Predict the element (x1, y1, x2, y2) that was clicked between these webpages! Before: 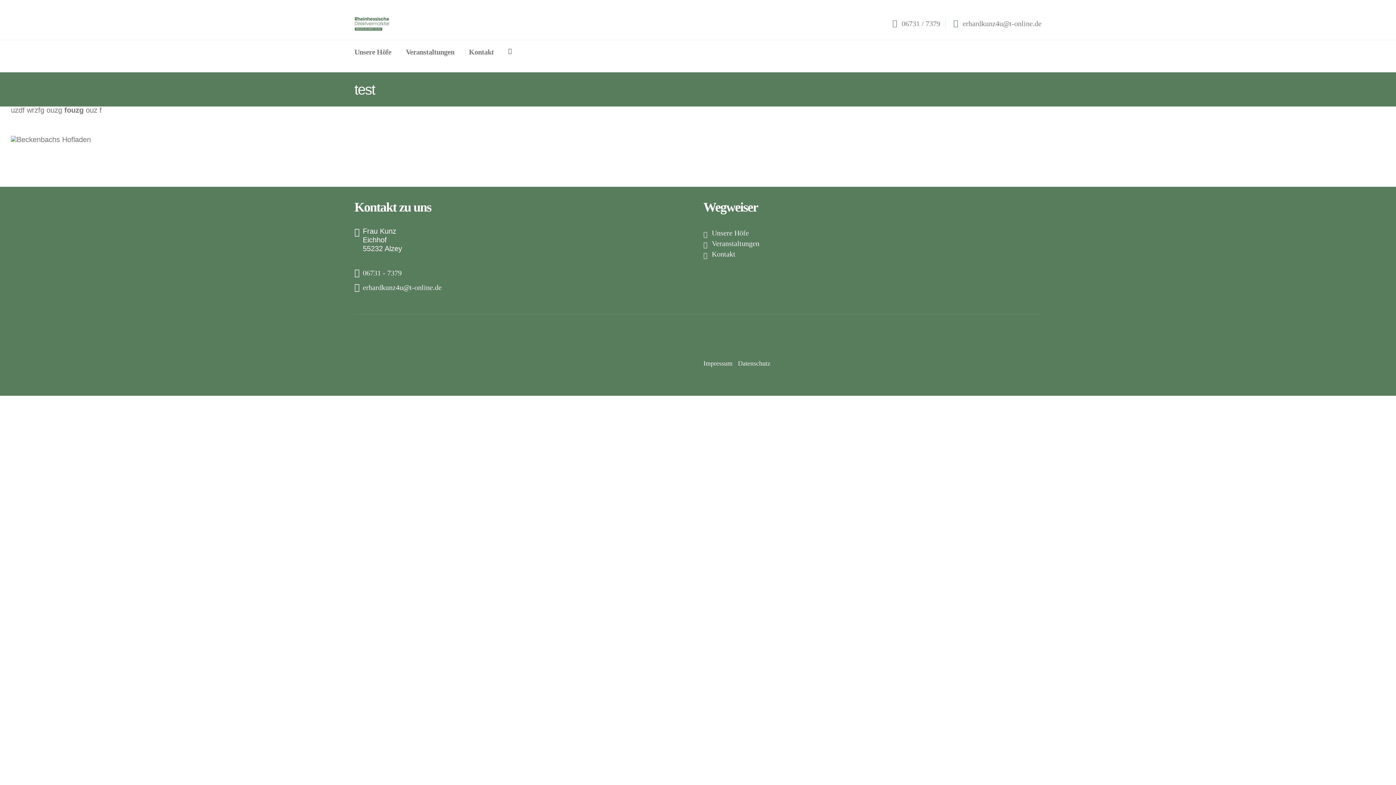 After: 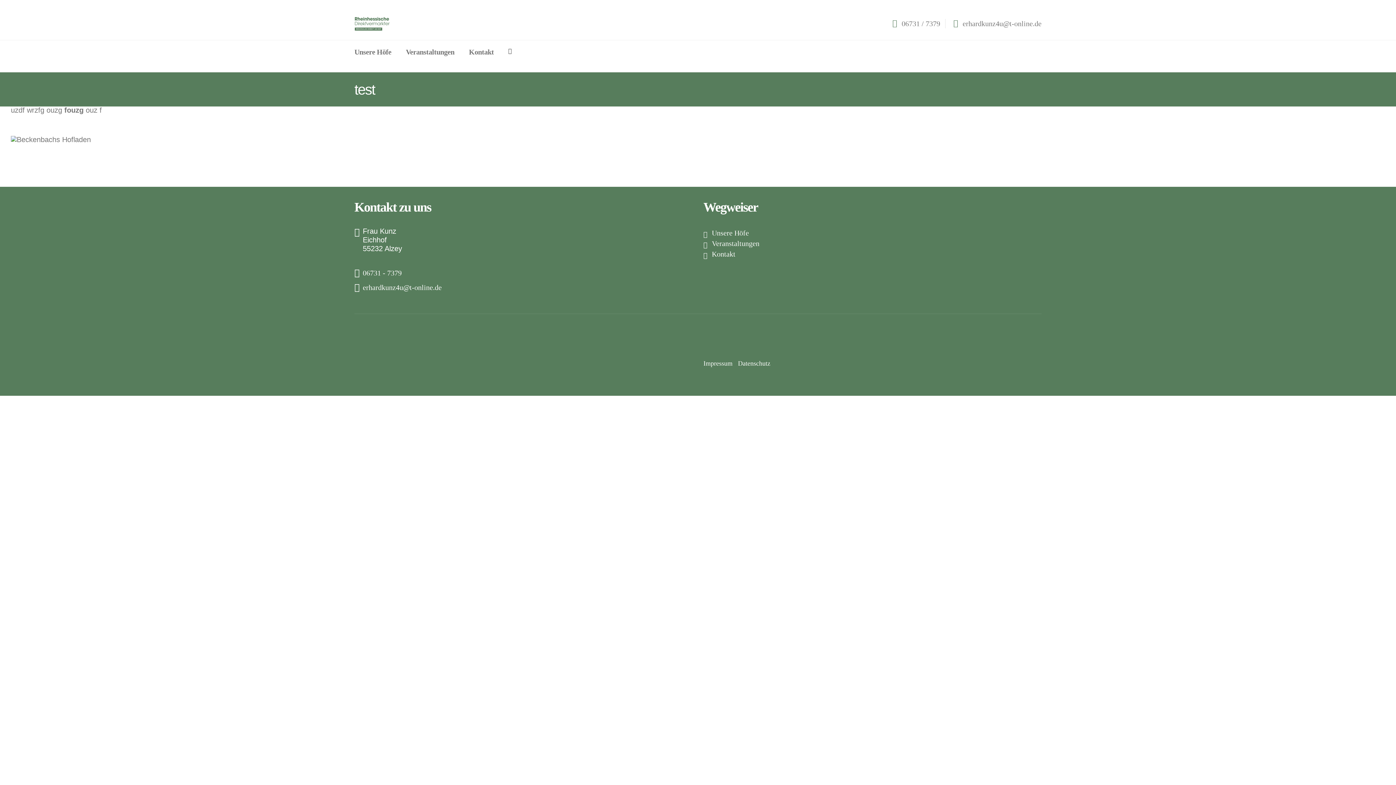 Action: label: 06731 - 7379 bbox: (354, 267, 692, 278)